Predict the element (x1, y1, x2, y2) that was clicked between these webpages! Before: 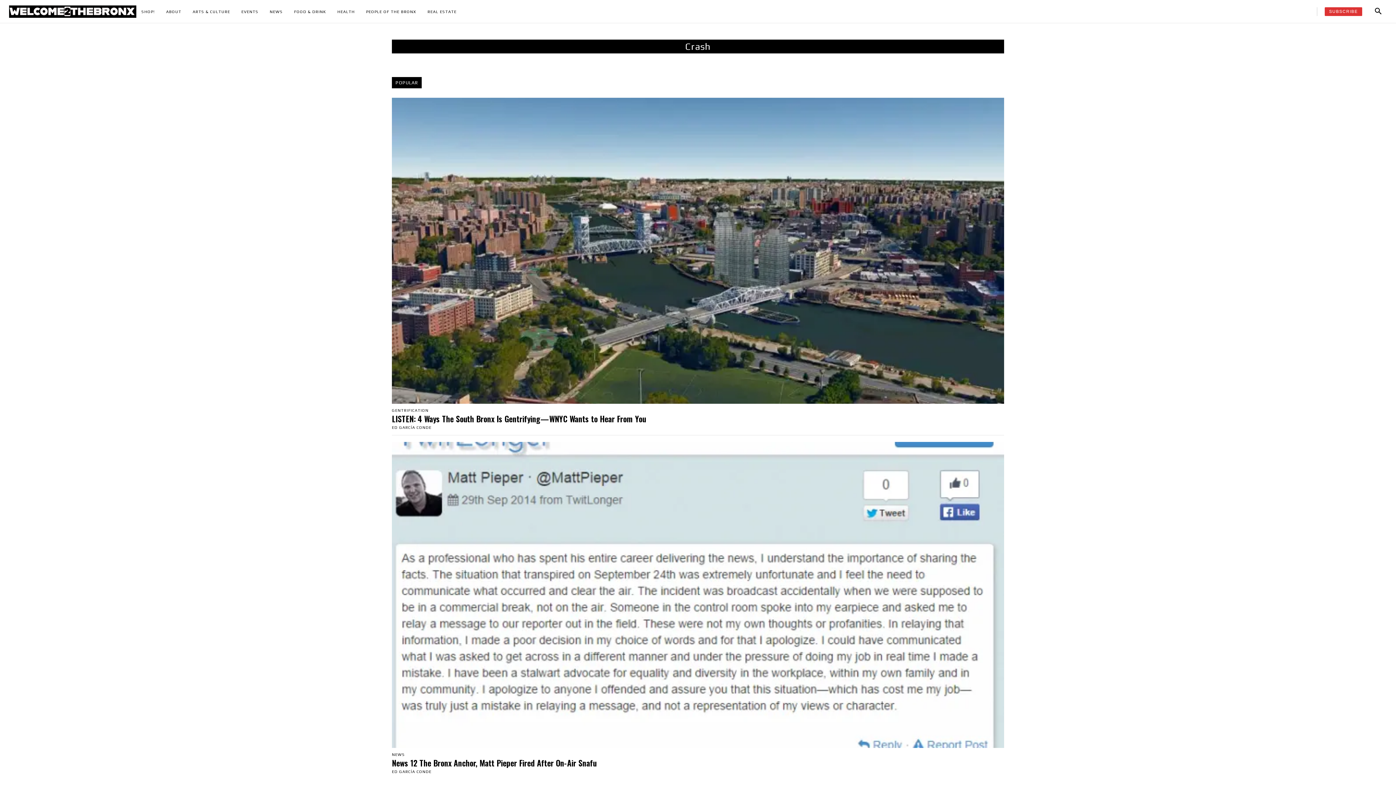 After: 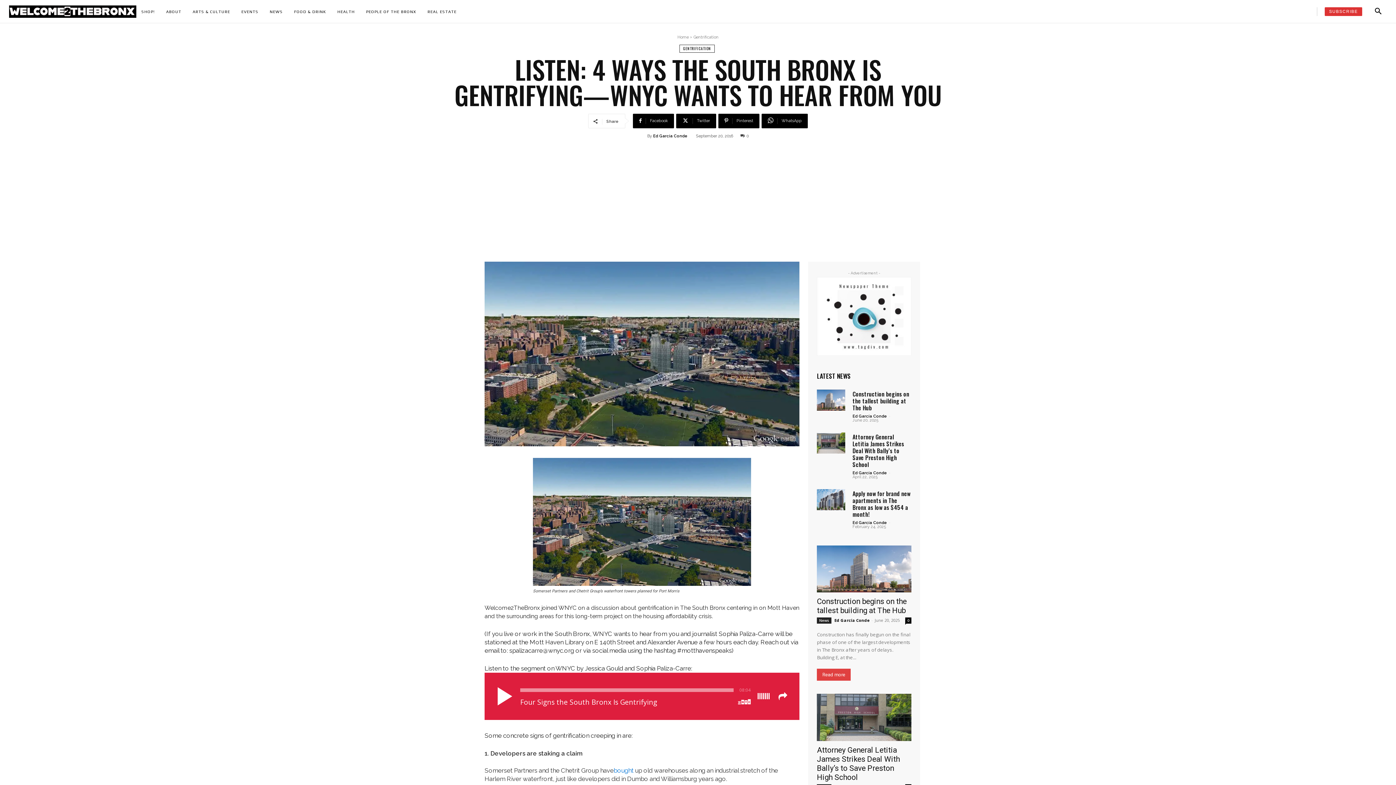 Action: label: LISTEN: 4 Ways The South Bronx Is Gentrifying—WNYC Wants to Hear From You bbox: (392, 413, 646, 424)